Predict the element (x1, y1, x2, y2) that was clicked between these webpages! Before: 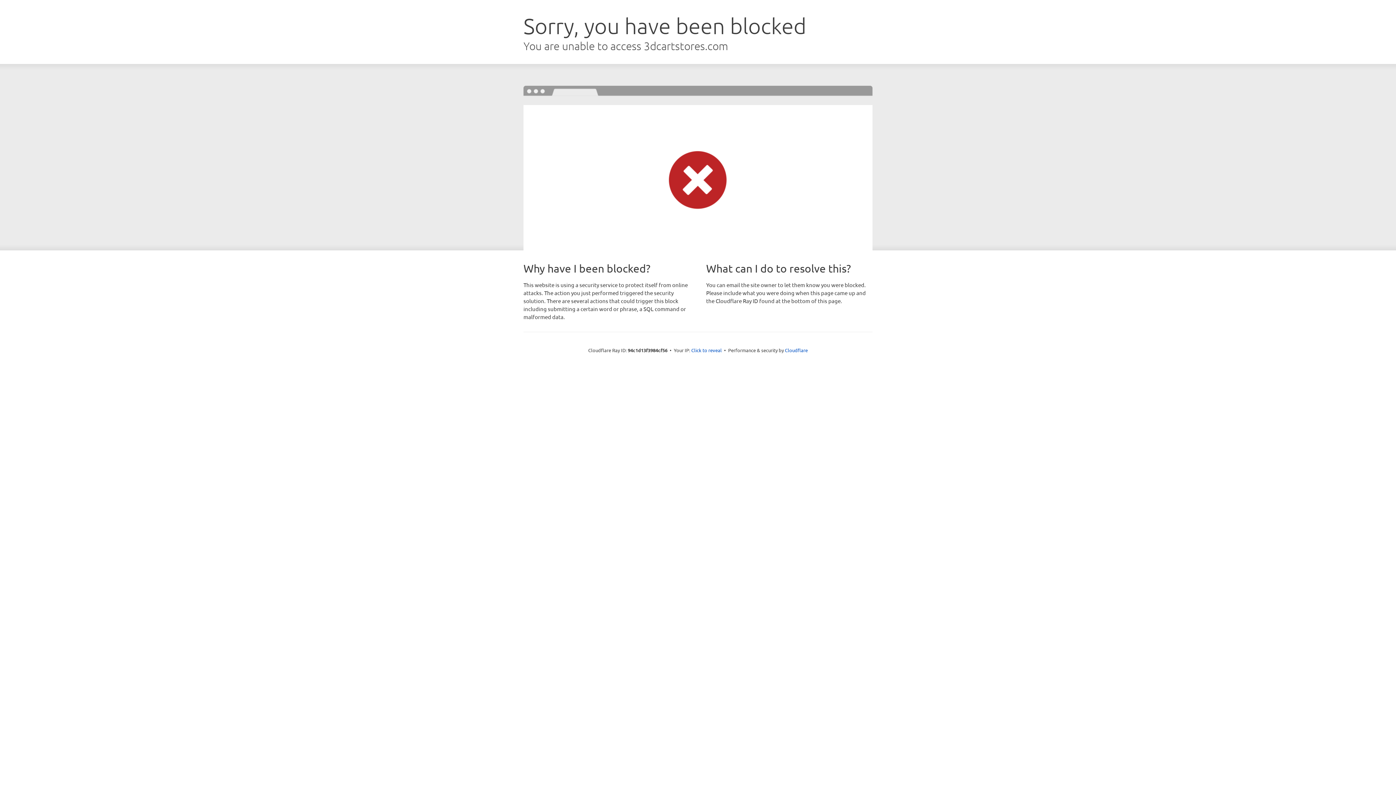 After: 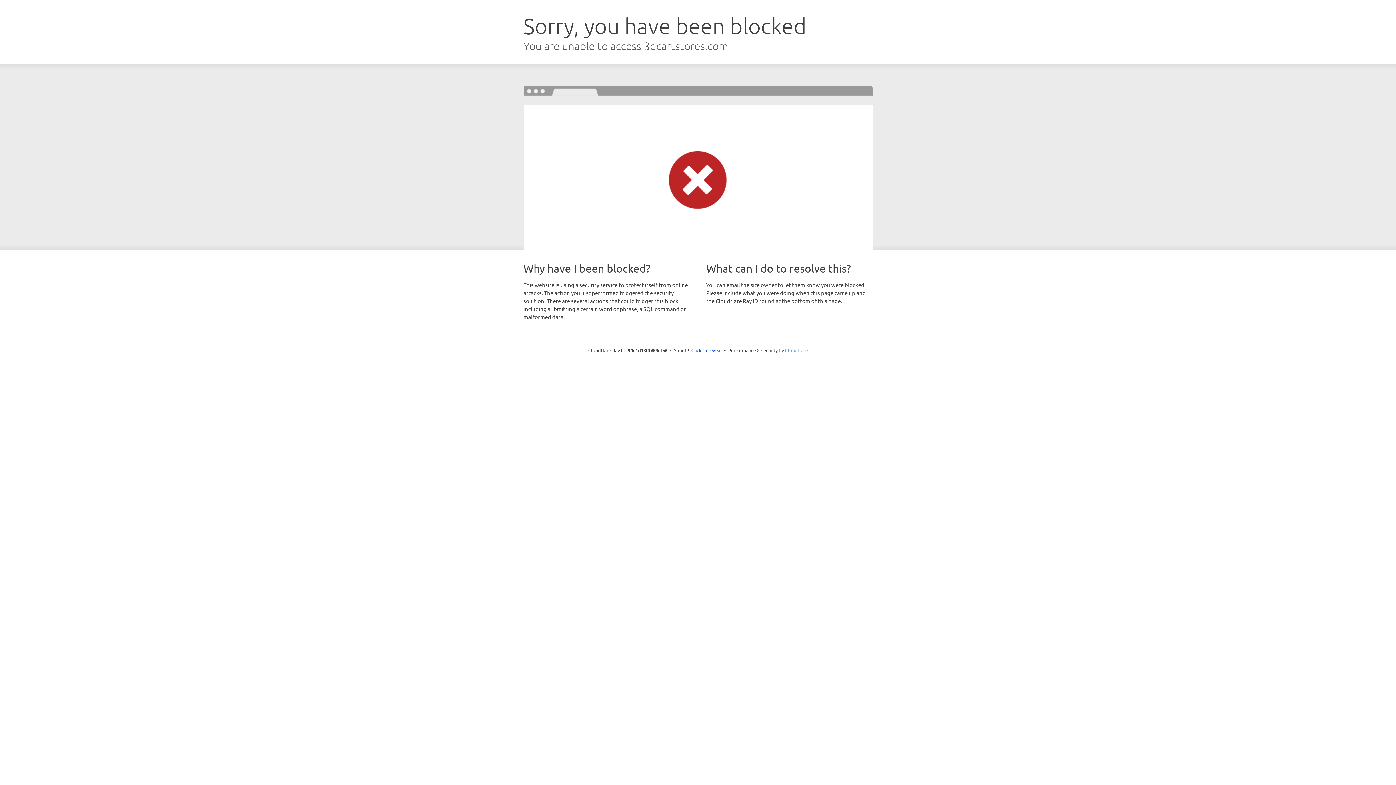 Action: label: Cloudflare bbox: (785, 347, 808, 353)